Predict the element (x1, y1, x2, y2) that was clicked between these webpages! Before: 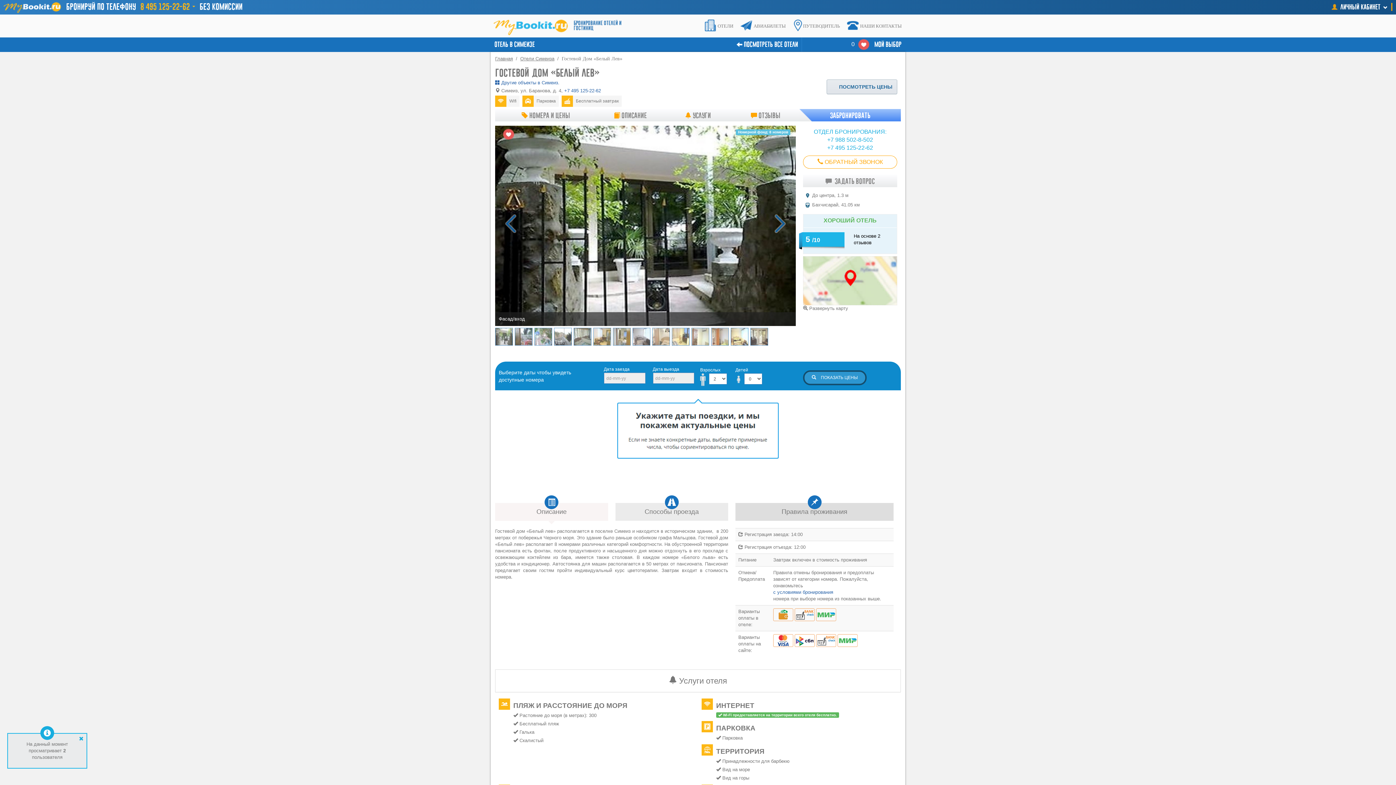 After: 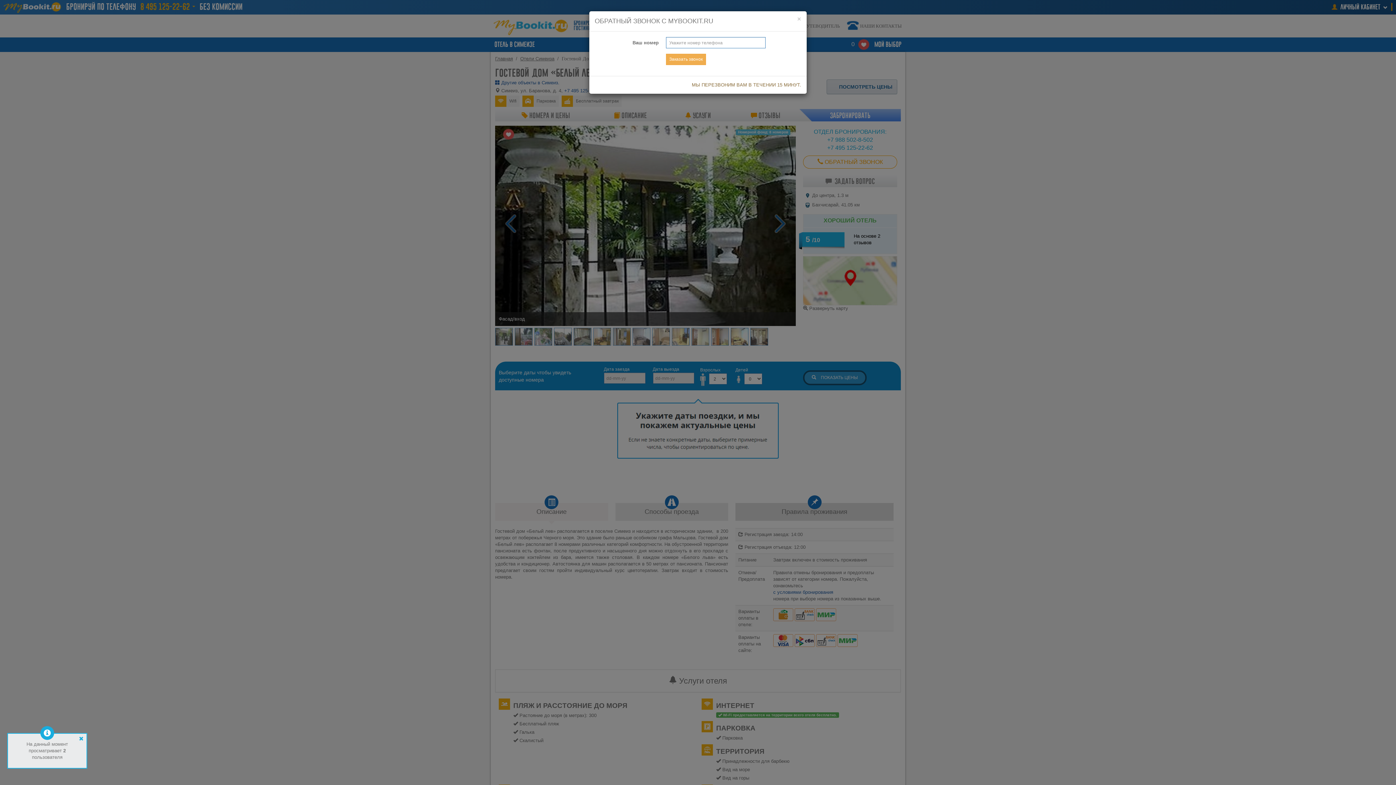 Action: label:  ОБРАТНЫЙ ЗВОНОК bbox: (803, 155, 897, 168)